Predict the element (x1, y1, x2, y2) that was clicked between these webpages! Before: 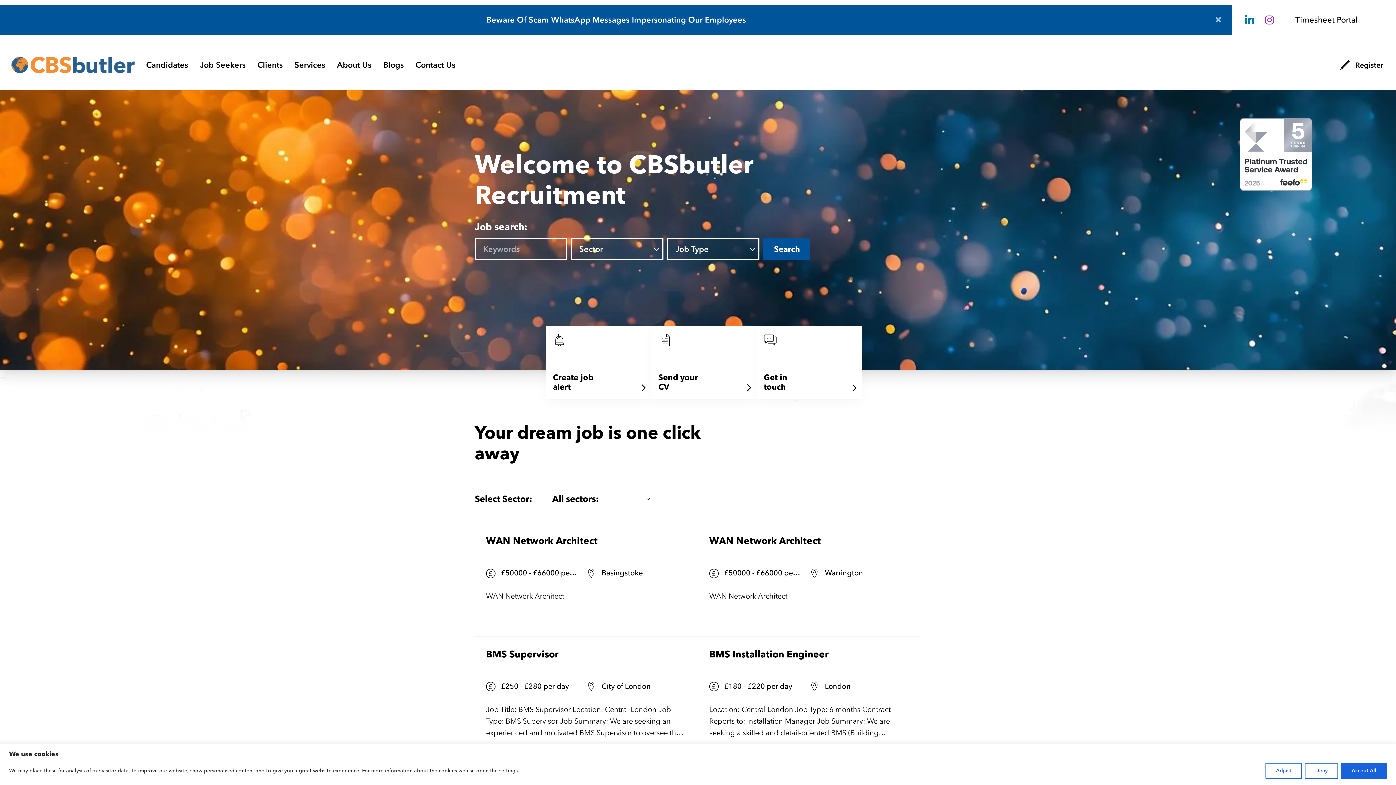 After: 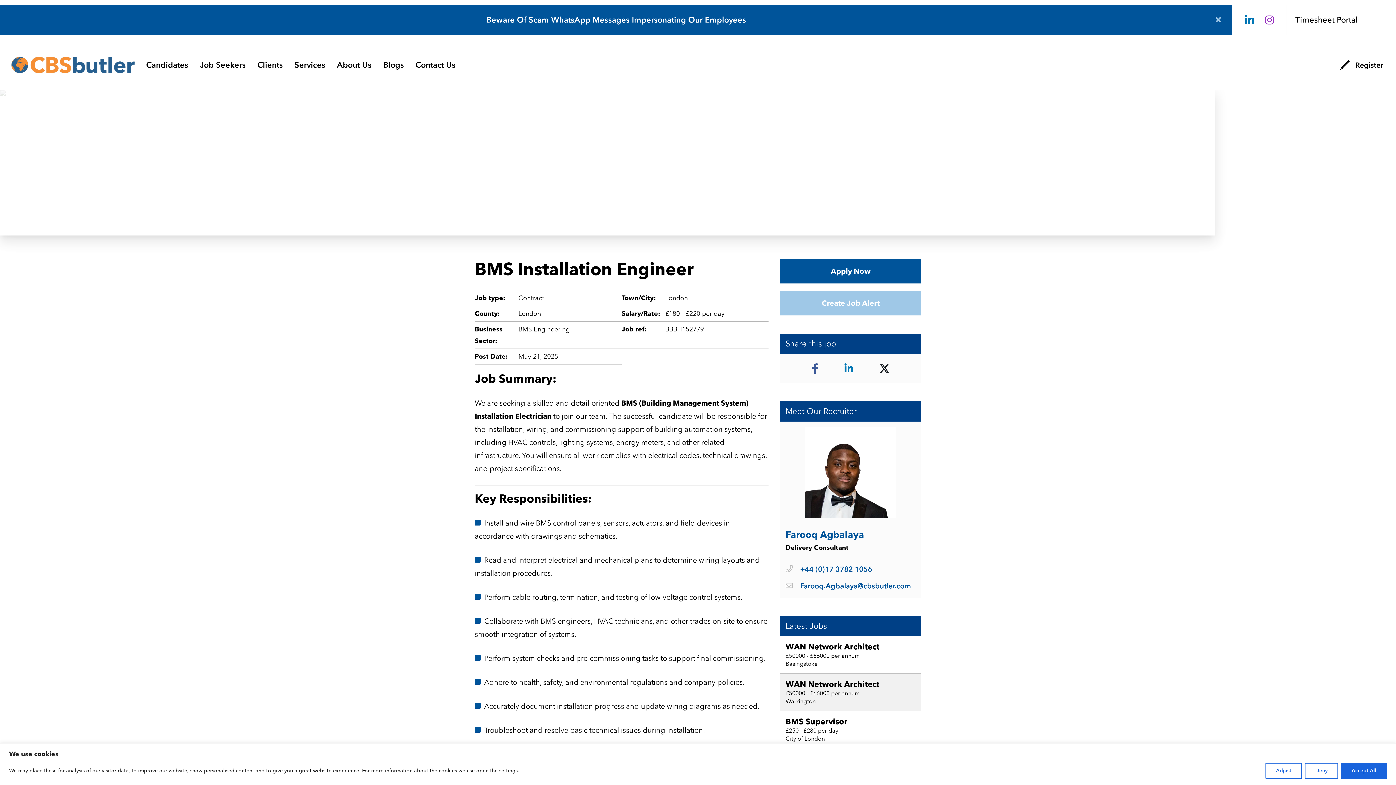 Action: bbox: (698, 636, 921, 750) label: BMS Installation Engineer
£180 - £220 per day
London
Location: Central London Job Type: 6 months Contract Reports to: Installation Manager Job Summary: We are seeking a skilled and detail-oriented BMS (Building Management System) Installation Electrician to join our team. The successful candidate will be responsible for the installation and wiring of building automation systems. - Must hold an active CSCS Card - Must have SMSTS or SSSTS